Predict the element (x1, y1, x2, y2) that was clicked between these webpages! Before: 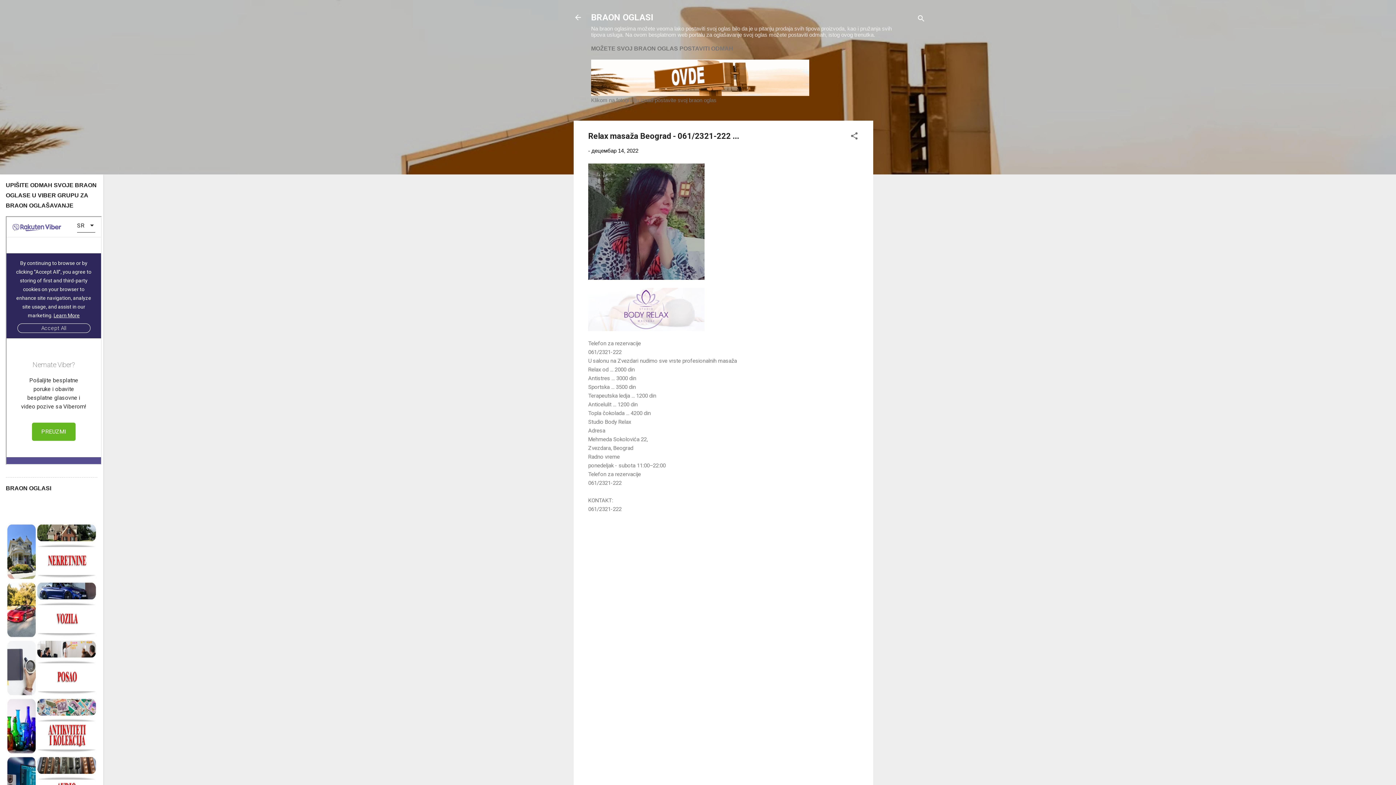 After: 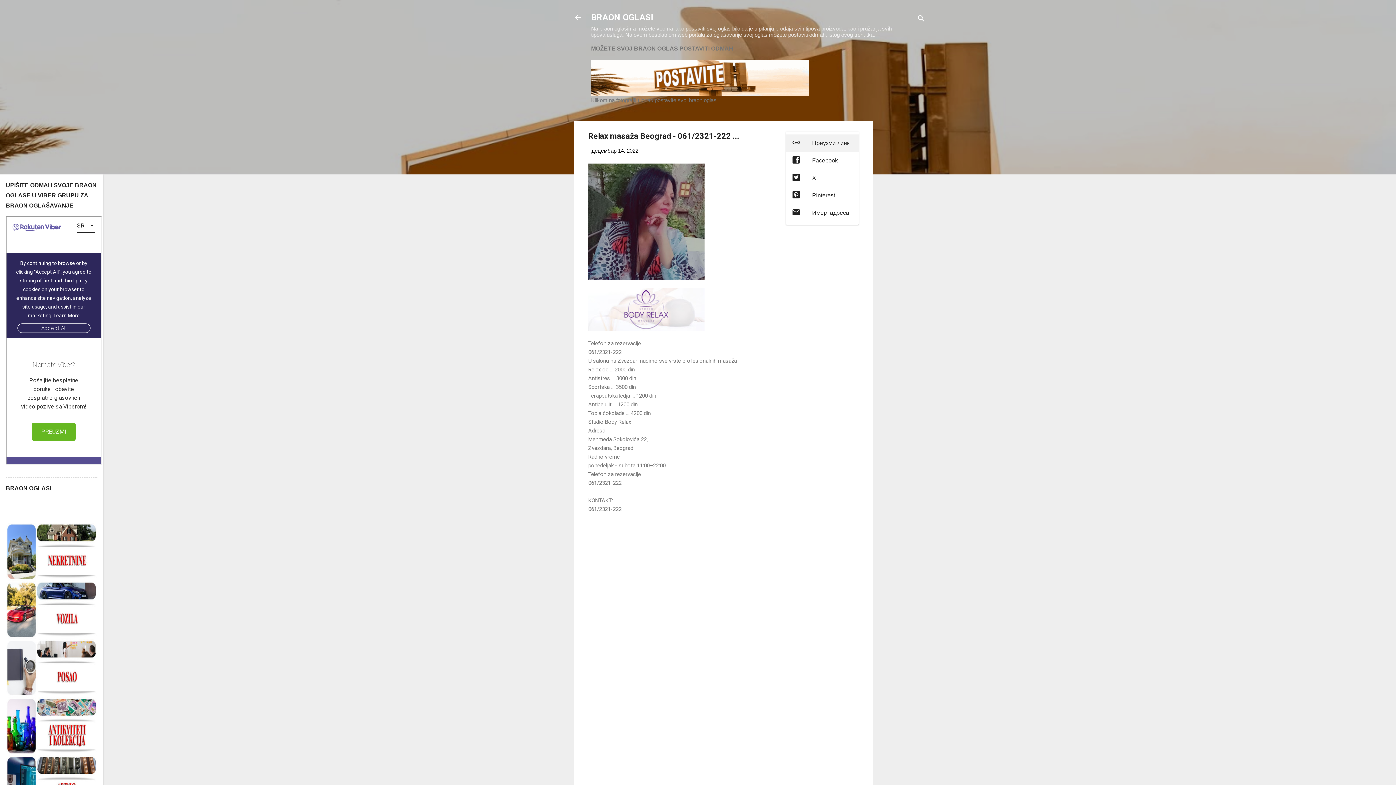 Action: label: Дели bbox: (850, 131, 858, 142)